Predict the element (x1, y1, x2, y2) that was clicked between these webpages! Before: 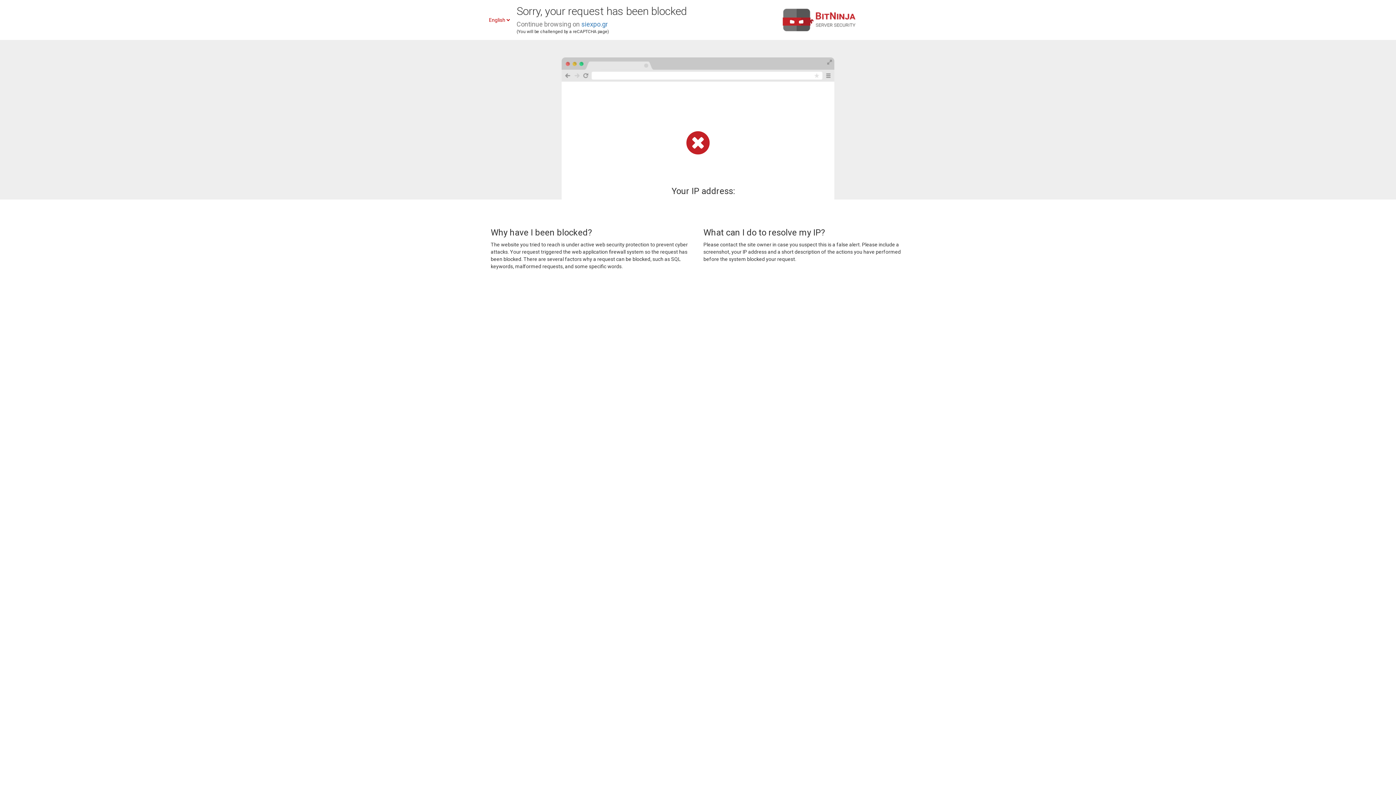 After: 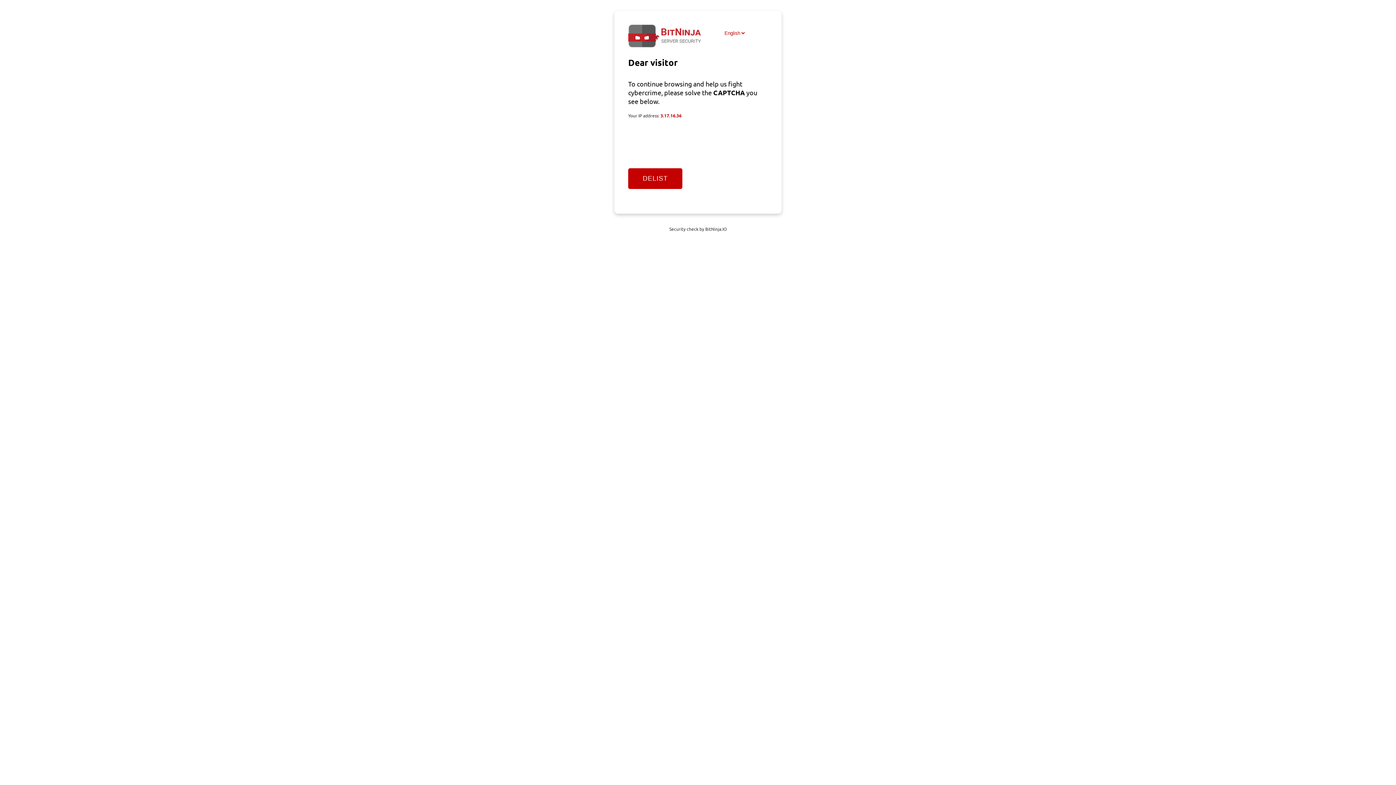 Action: label: siexpo.gr bbox: (581, 20, 608, 28)